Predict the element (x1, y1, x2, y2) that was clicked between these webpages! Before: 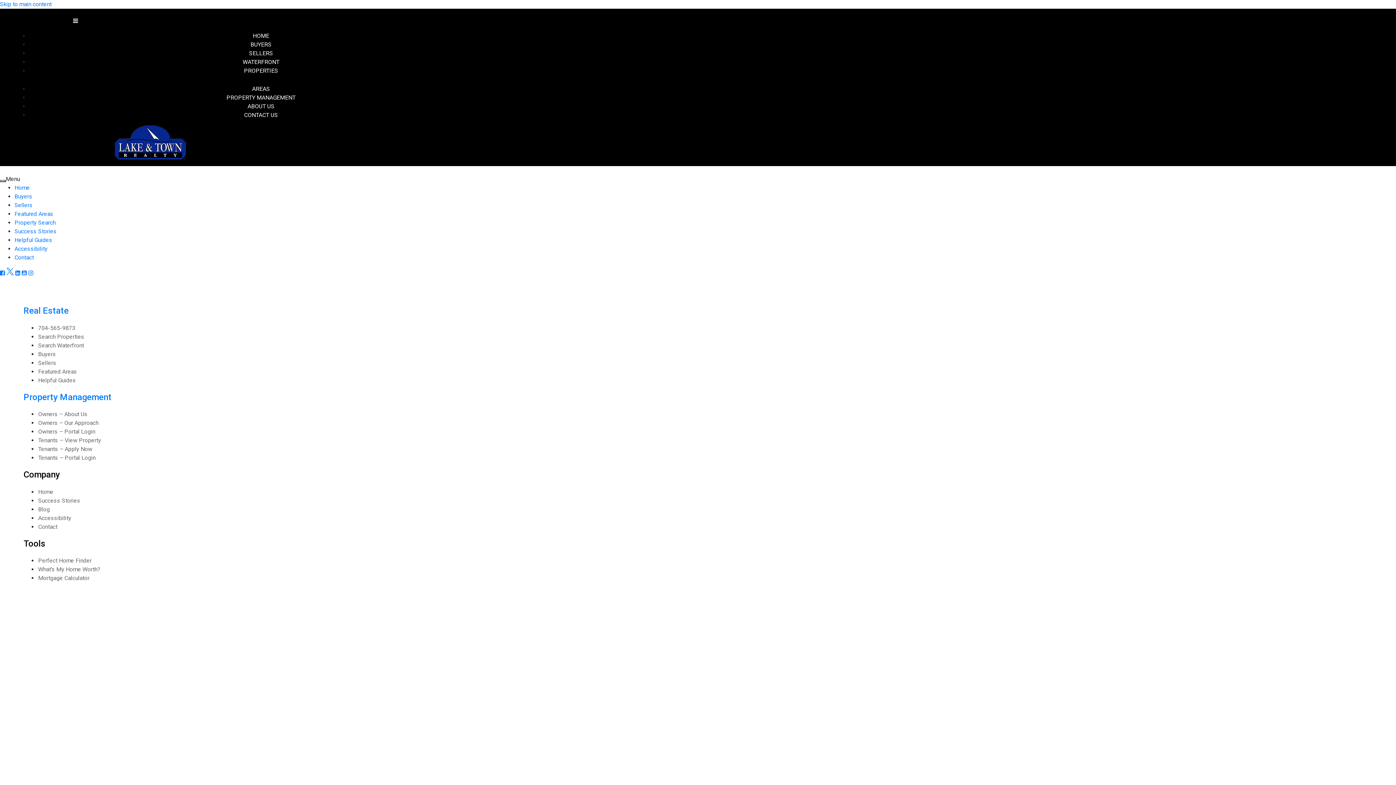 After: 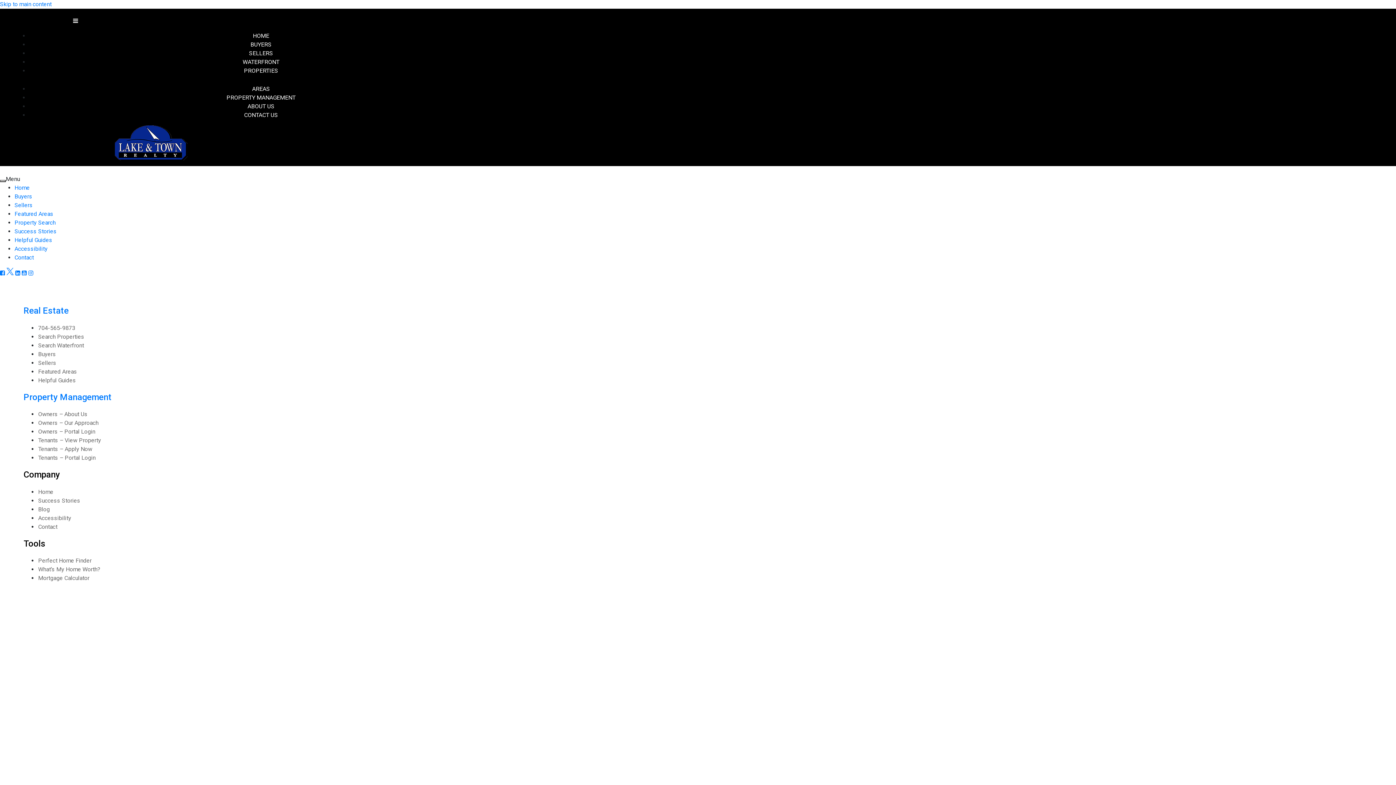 Action: label: What’s My Home Worth? bbox: (37, 565, 100, 573)